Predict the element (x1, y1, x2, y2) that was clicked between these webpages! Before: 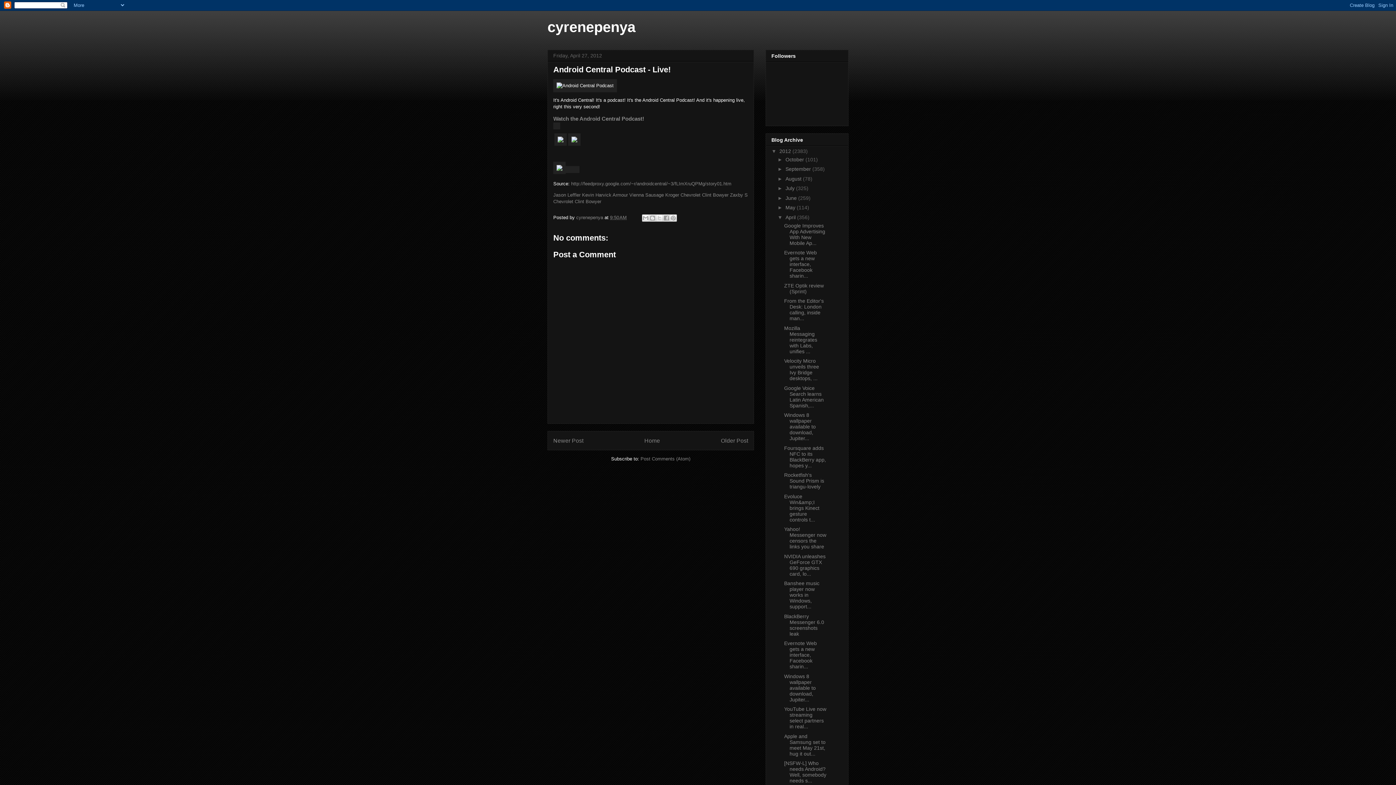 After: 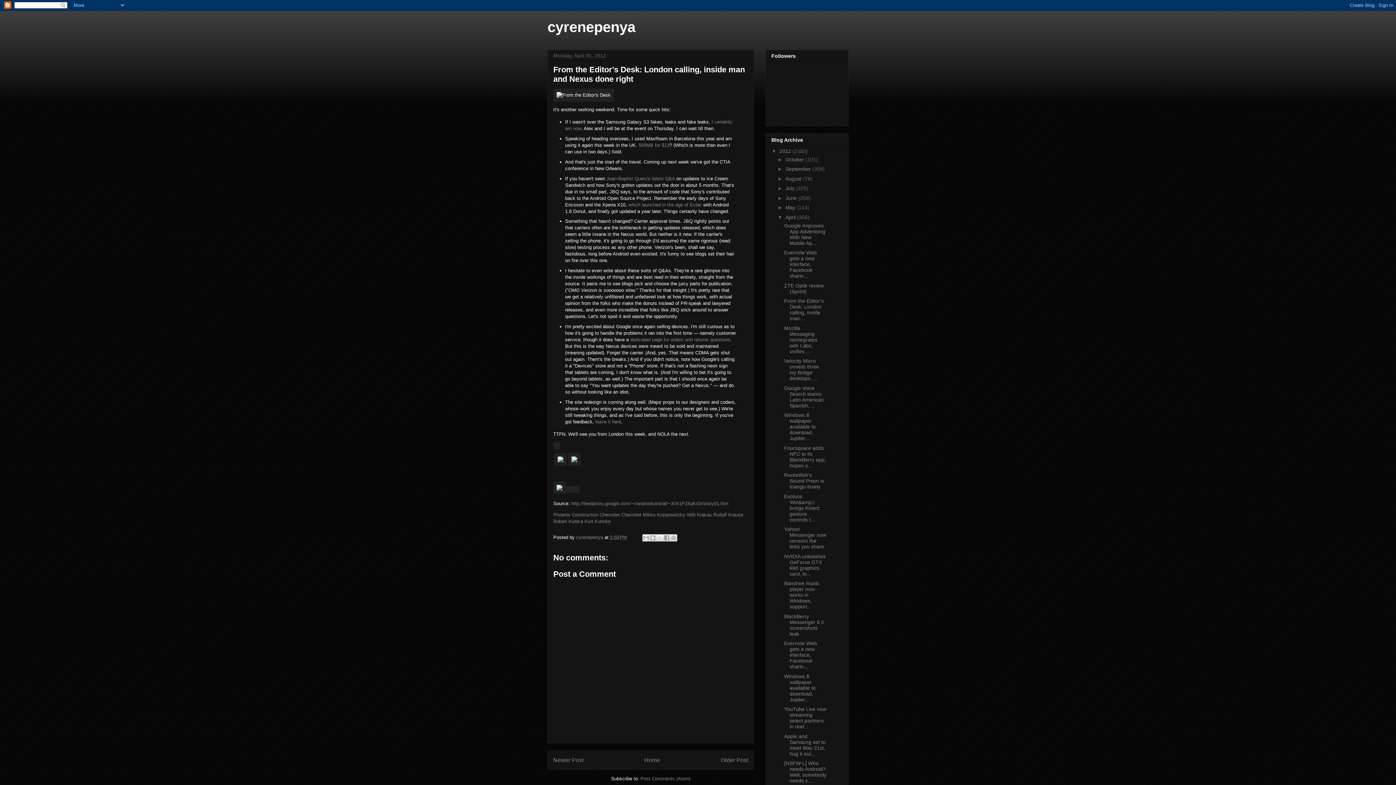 Action: label: From the Editor's Desk: London calling, inside man... bbox: (784, 298, 823, 321)